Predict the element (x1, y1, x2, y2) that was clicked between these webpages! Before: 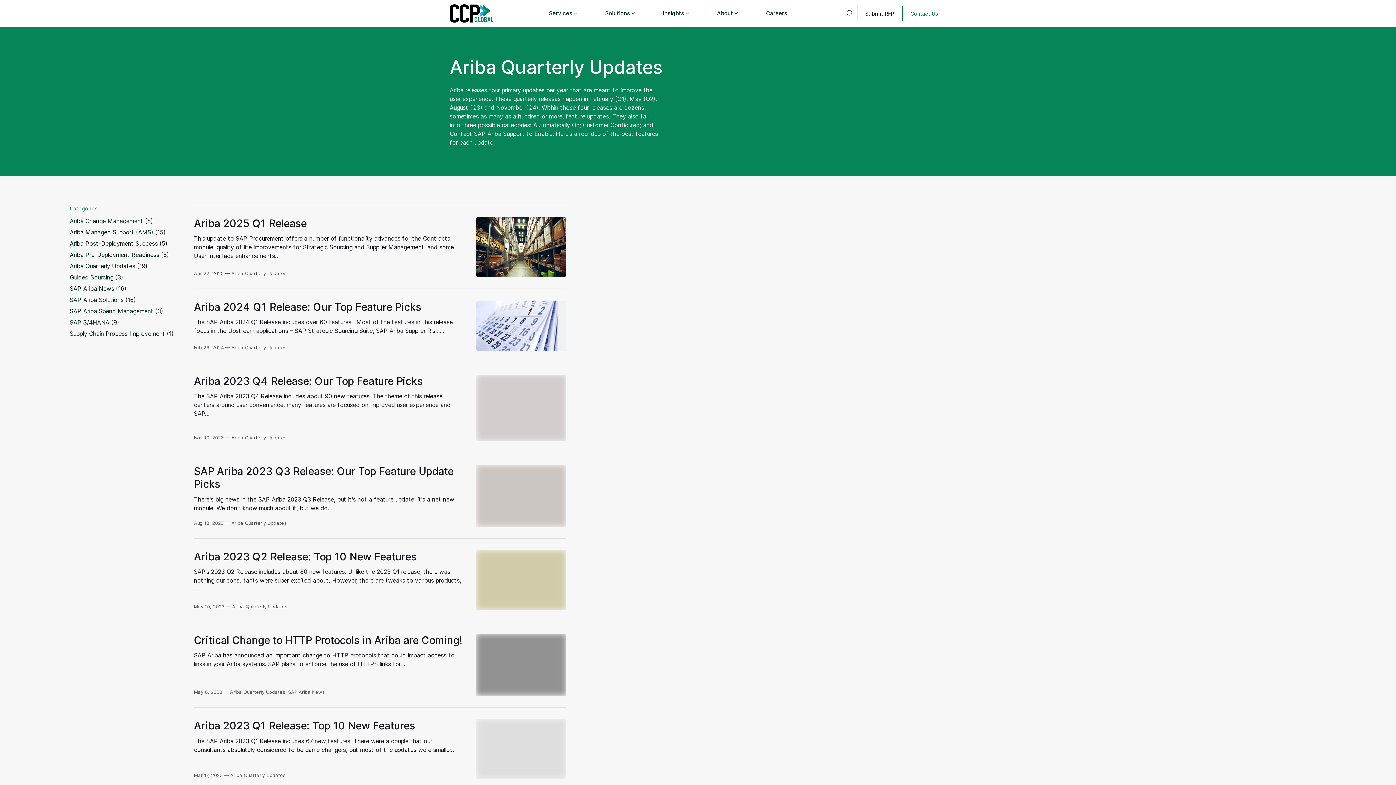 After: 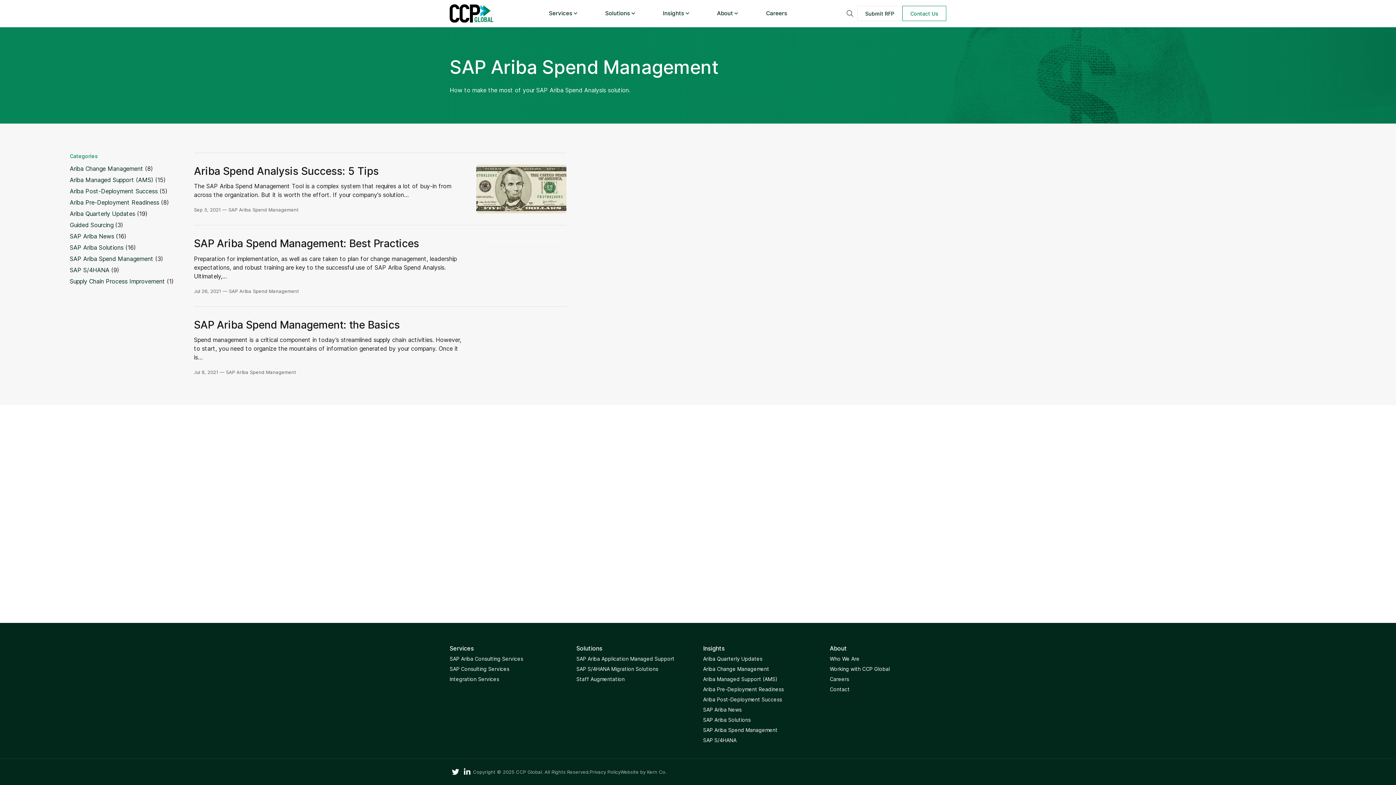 Action: label: SAP Ariba Spend Management bbox: (69, 307, 153, 314)